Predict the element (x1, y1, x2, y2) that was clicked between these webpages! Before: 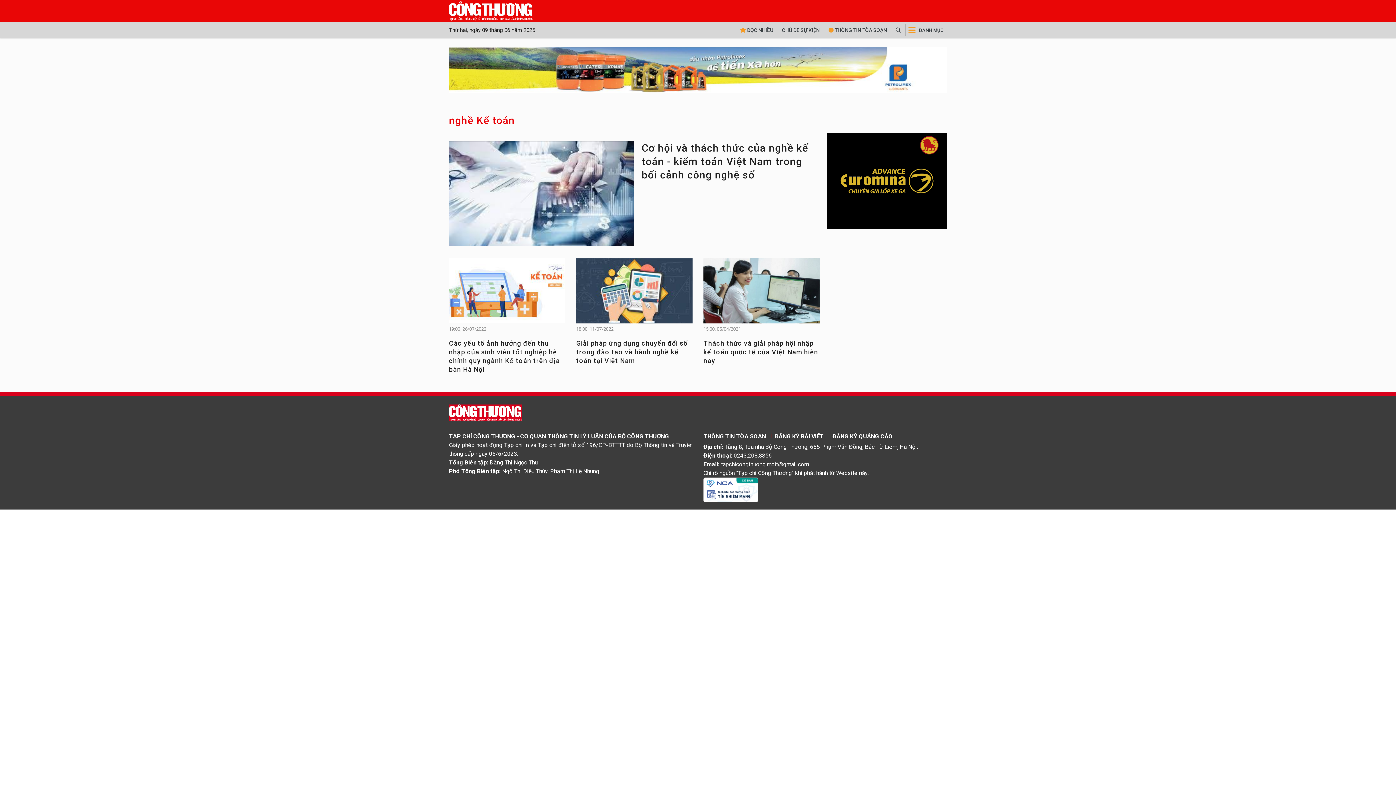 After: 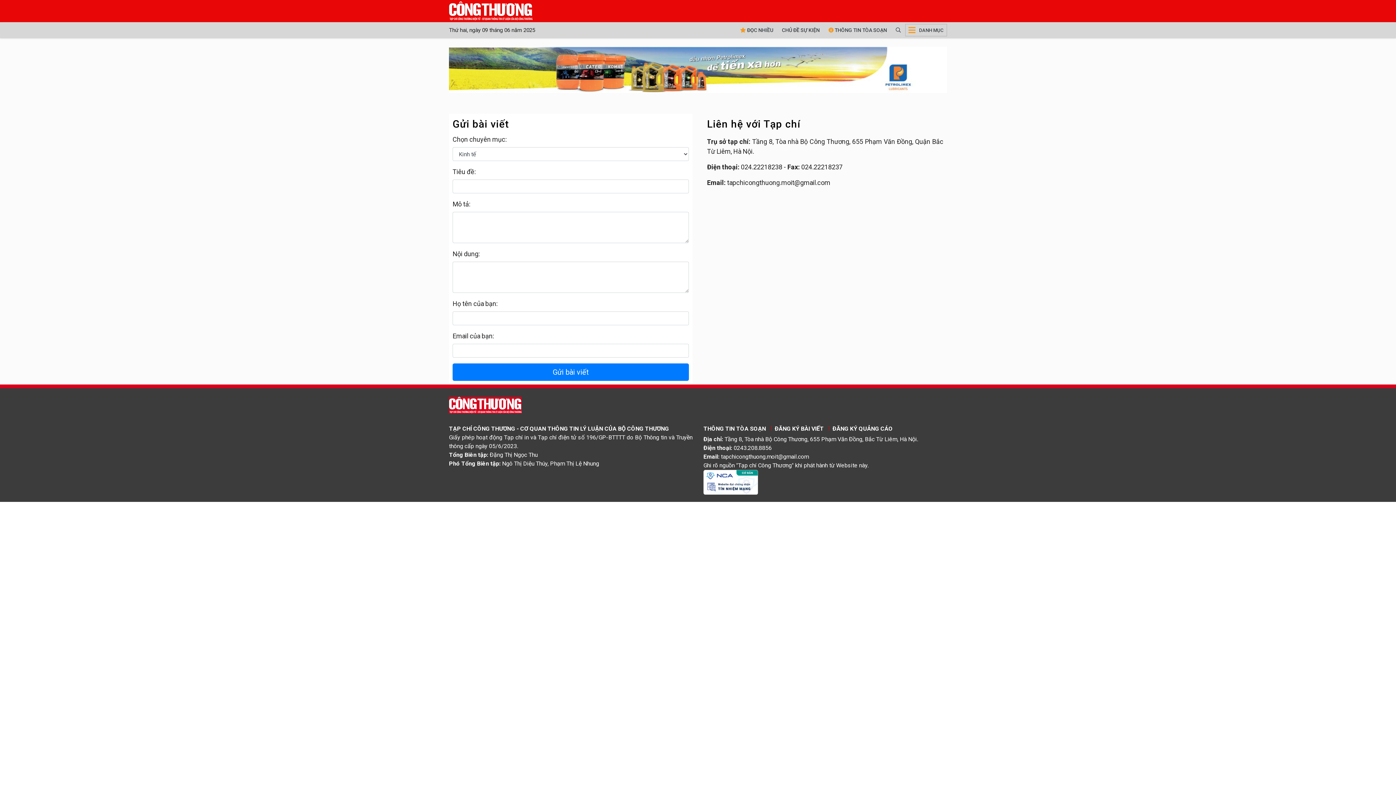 Action: bbox: (774, 432, 824, 440) label: ĐĂNG KÝ BÀI VIẾT